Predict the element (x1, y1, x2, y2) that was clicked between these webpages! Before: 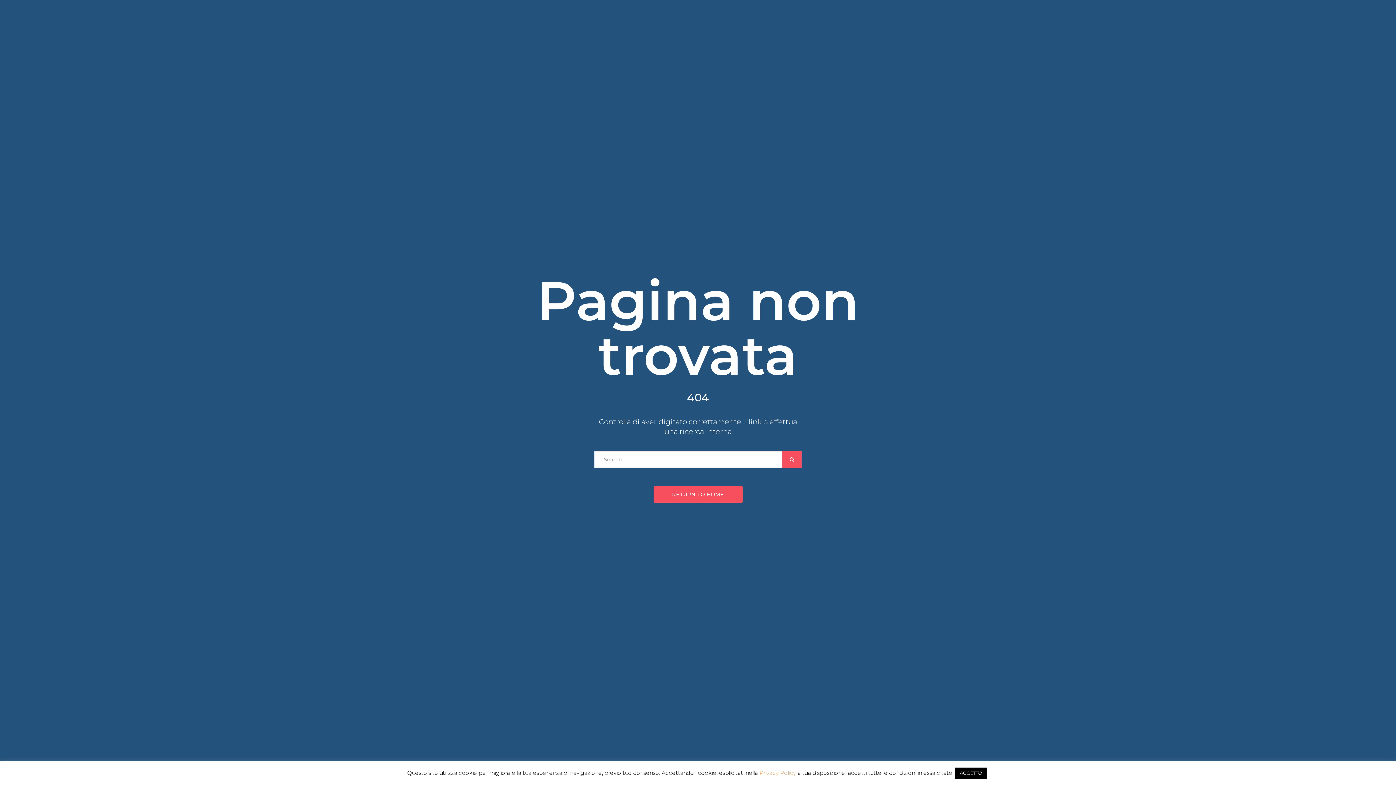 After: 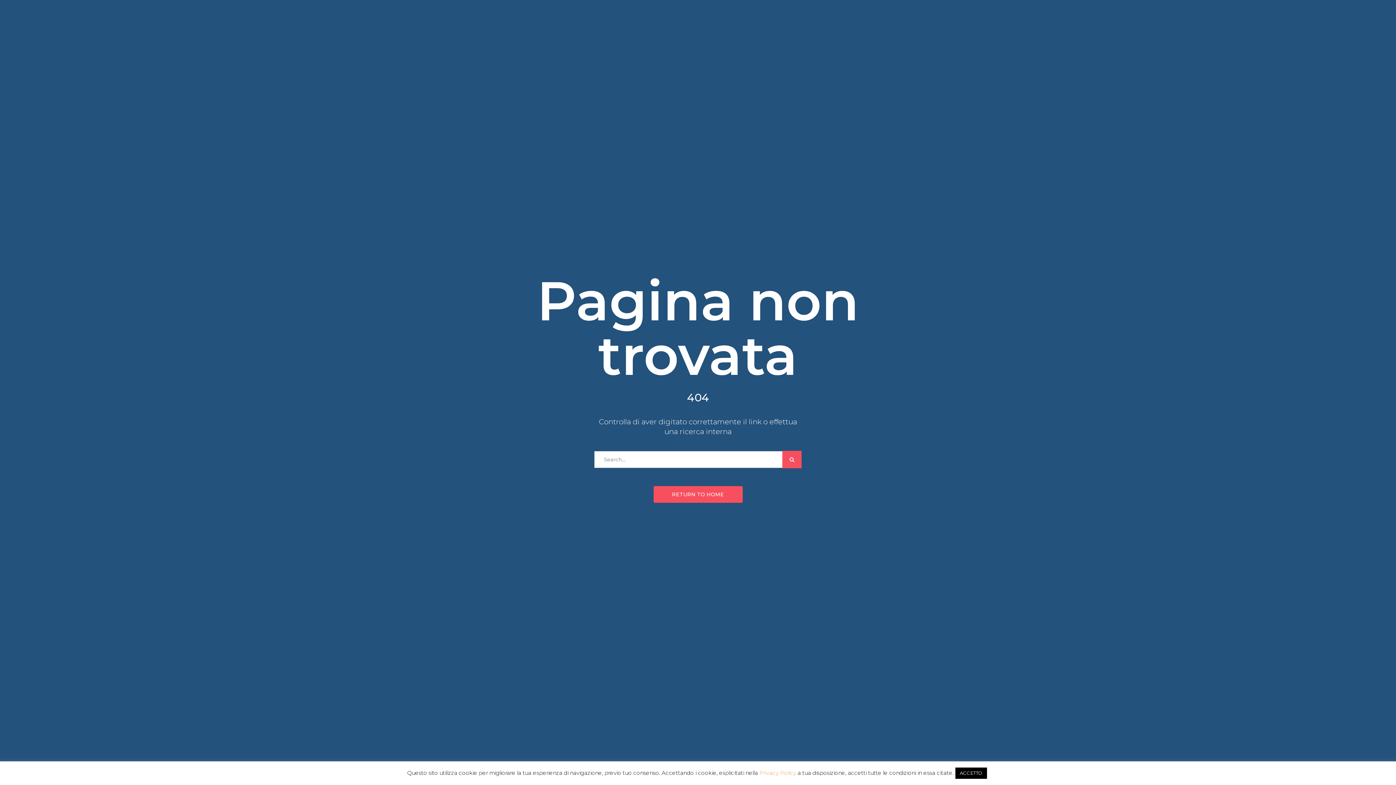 Action: label: Privacy Policy bbox: (759, 769, 796, 776)